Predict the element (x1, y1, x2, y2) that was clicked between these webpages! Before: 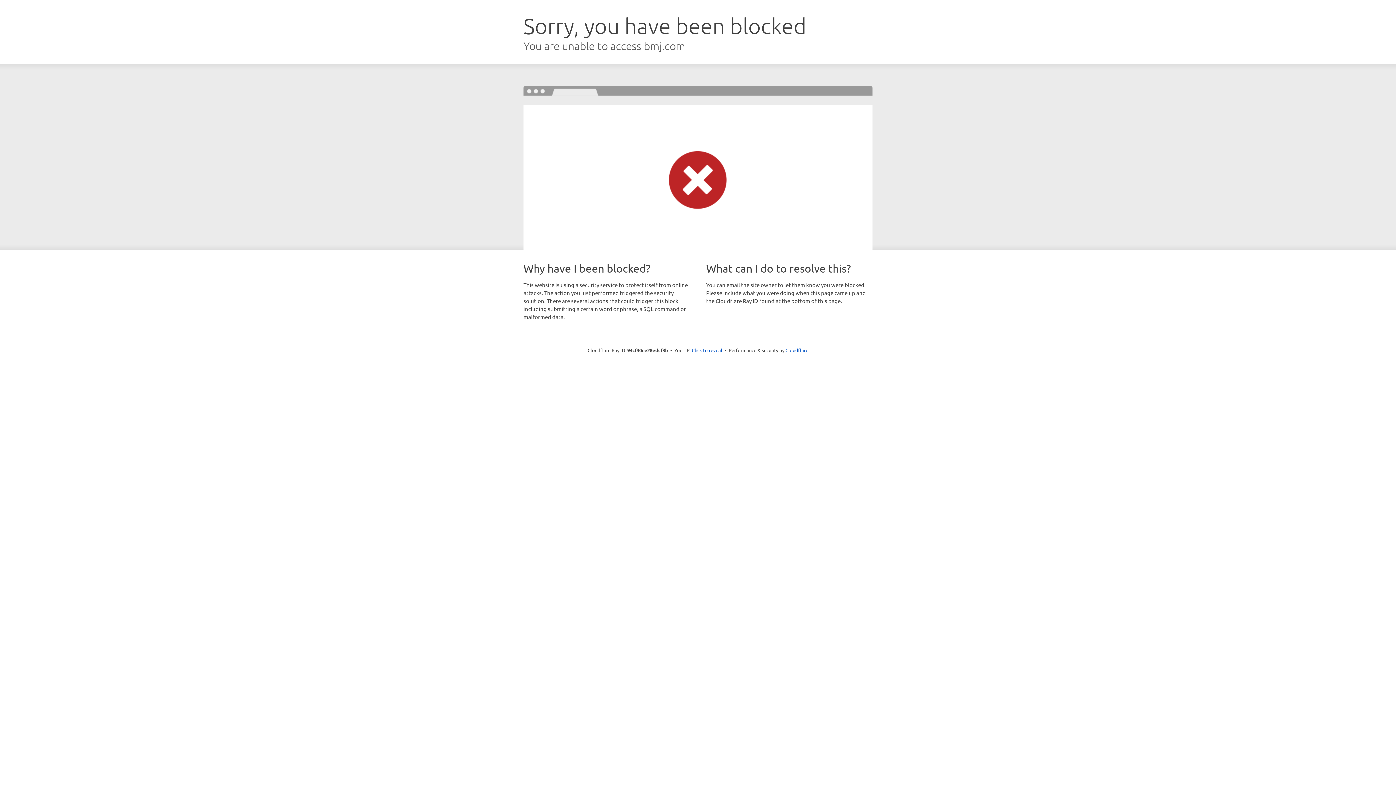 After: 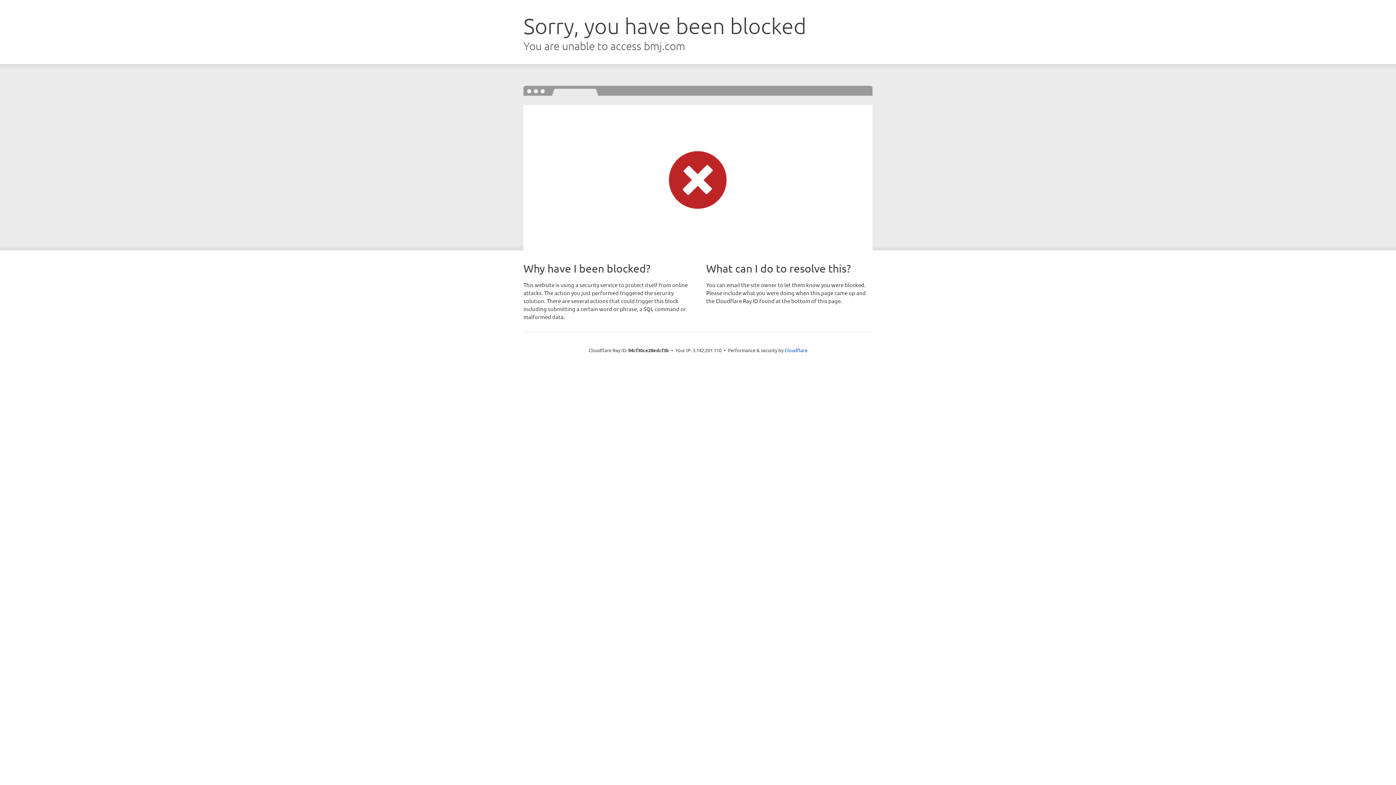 Action: label: Click to reveal bbox: (692, 346, 722, 353)